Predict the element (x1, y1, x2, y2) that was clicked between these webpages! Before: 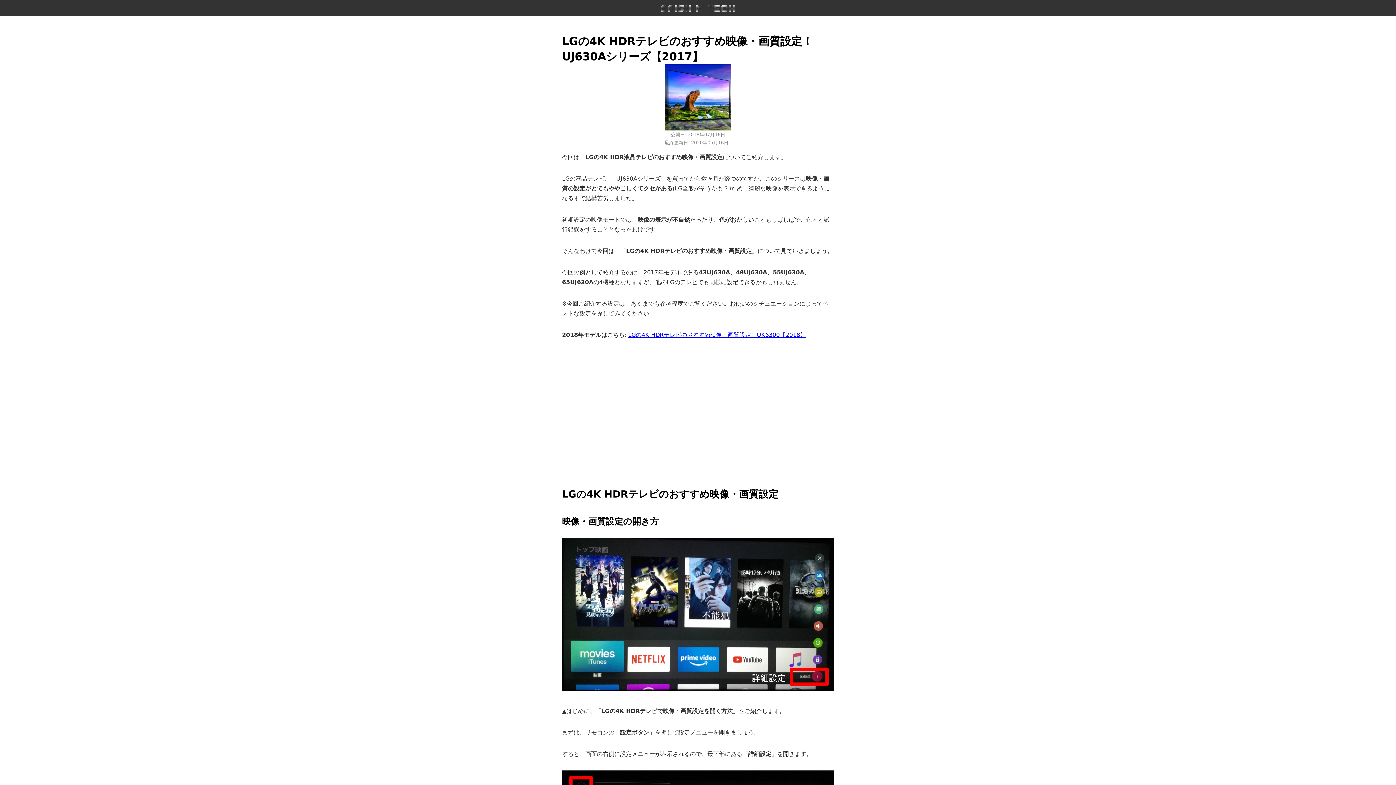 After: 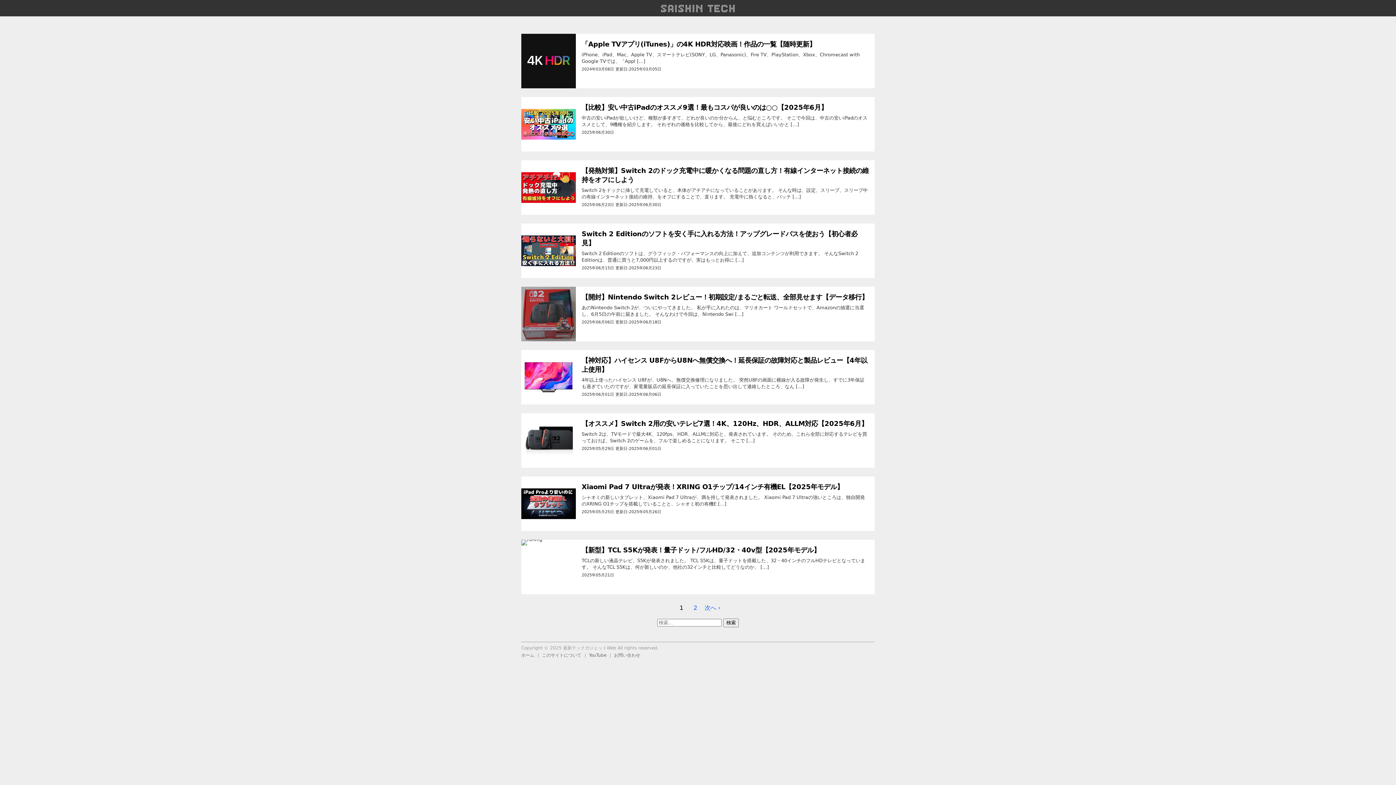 Action: bbox: (582, 9, 814, 16)